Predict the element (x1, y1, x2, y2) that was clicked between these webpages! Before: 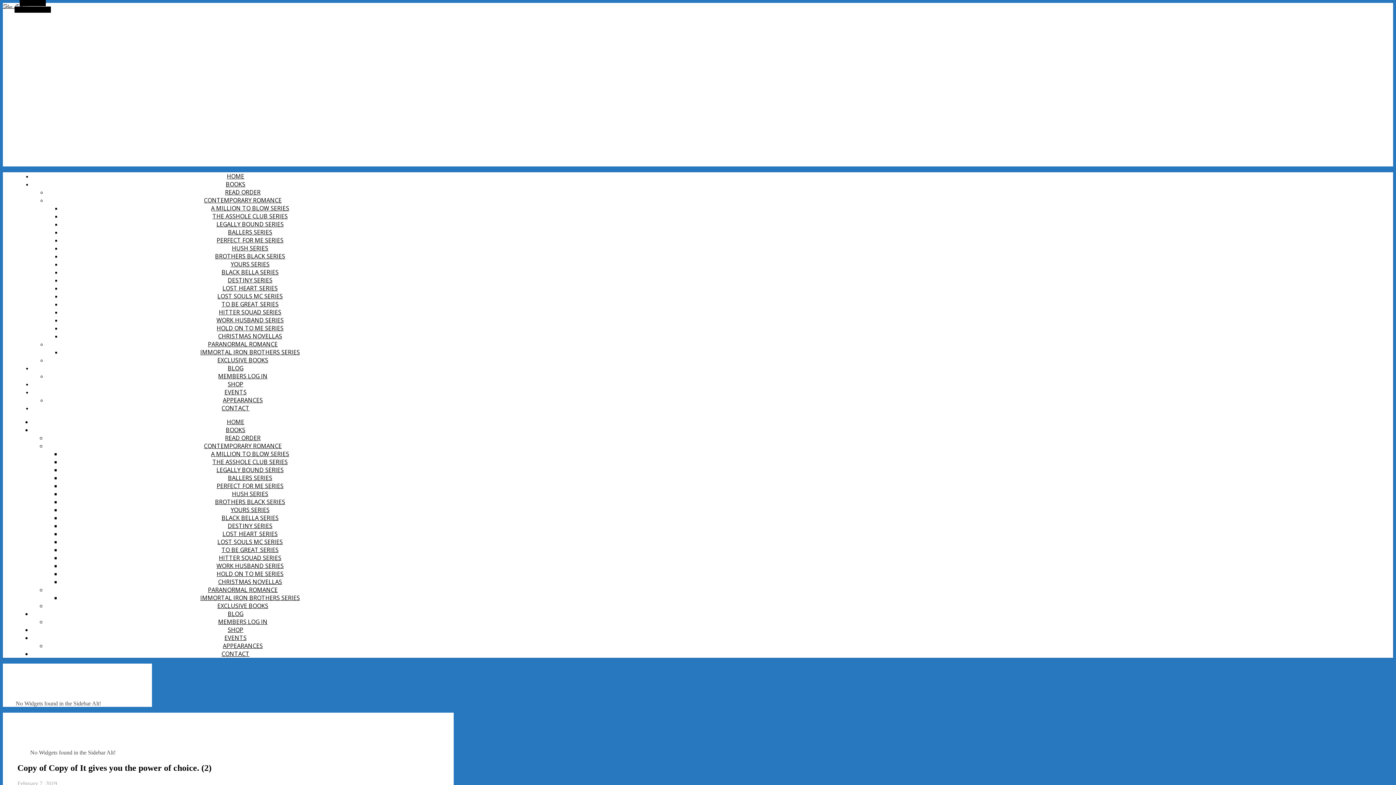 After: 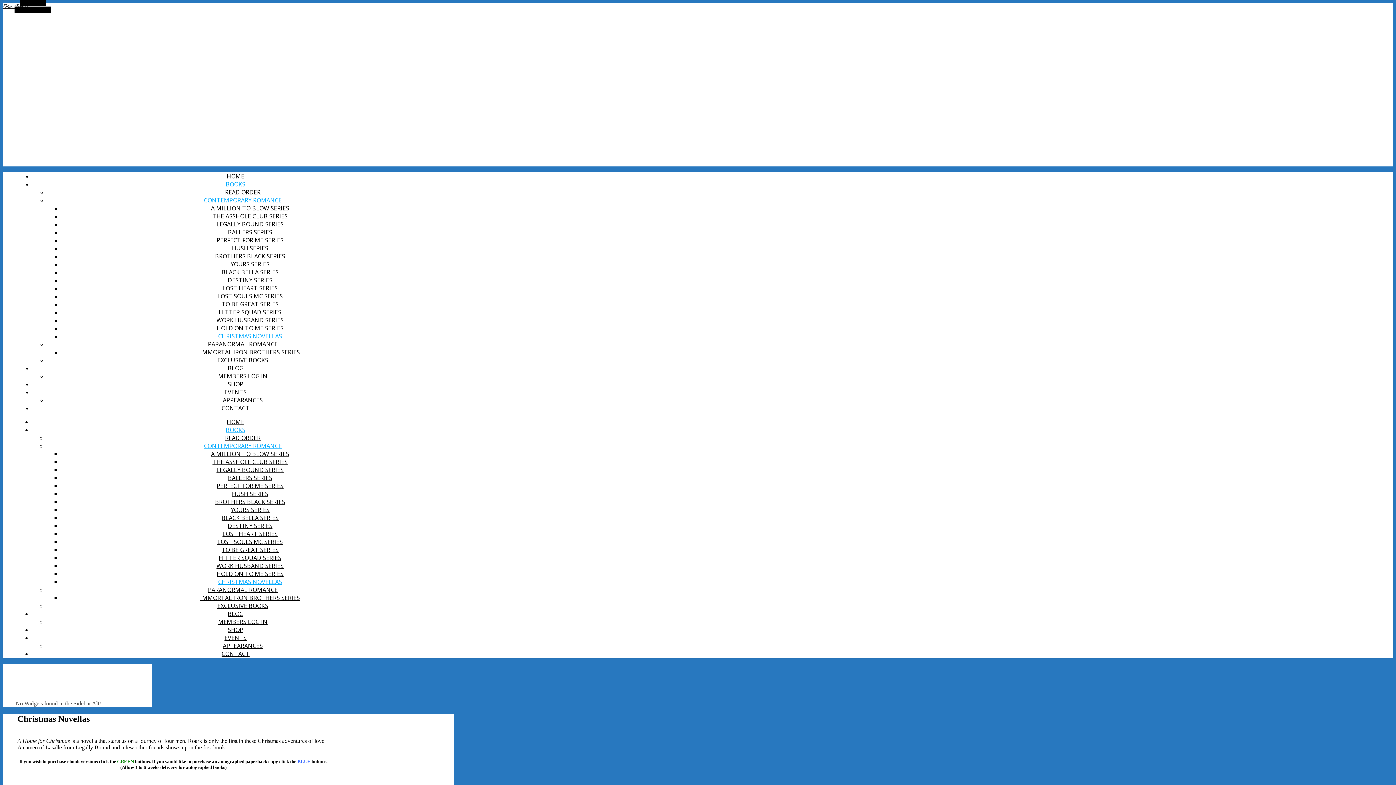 Action: bbox: (218, 578, 282, 586) label: CHRISTMAS NOVELLAS